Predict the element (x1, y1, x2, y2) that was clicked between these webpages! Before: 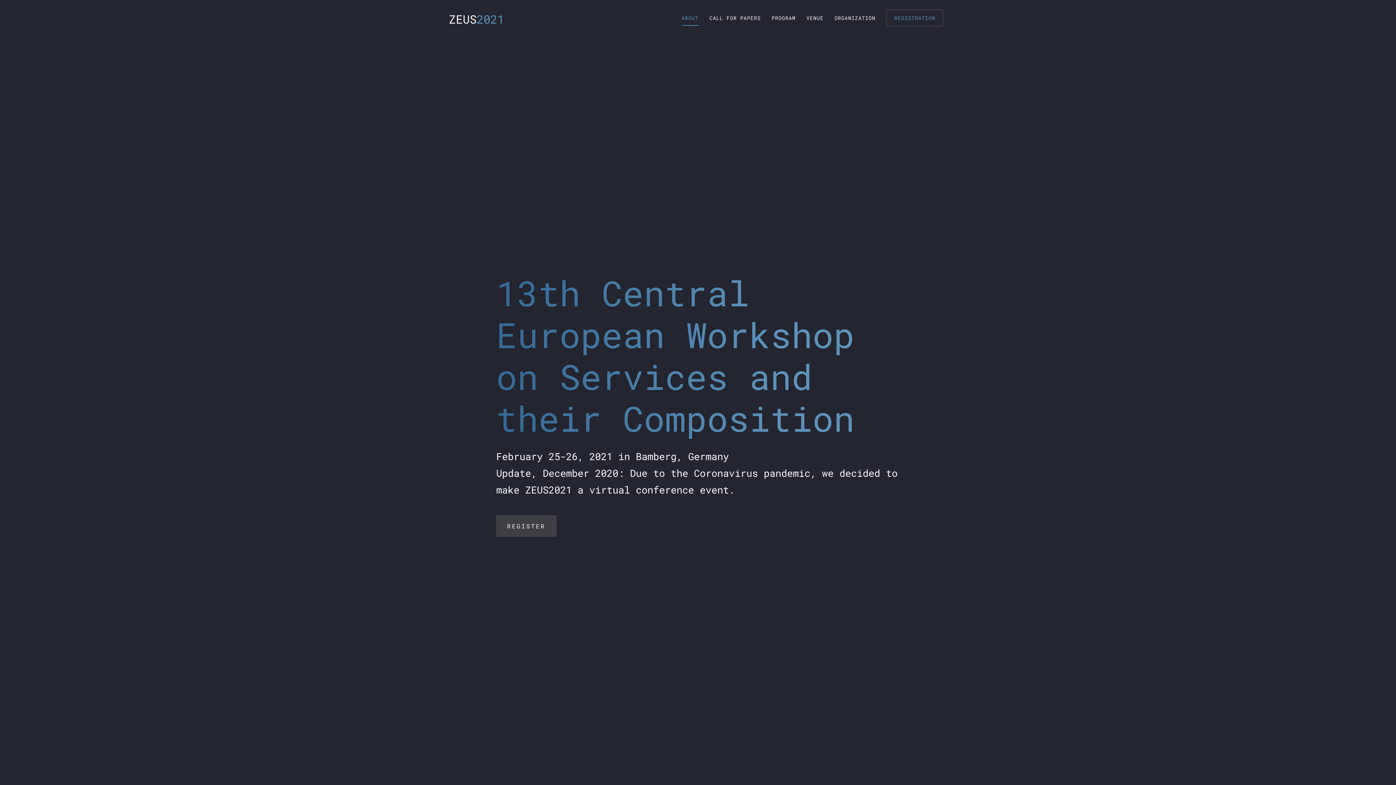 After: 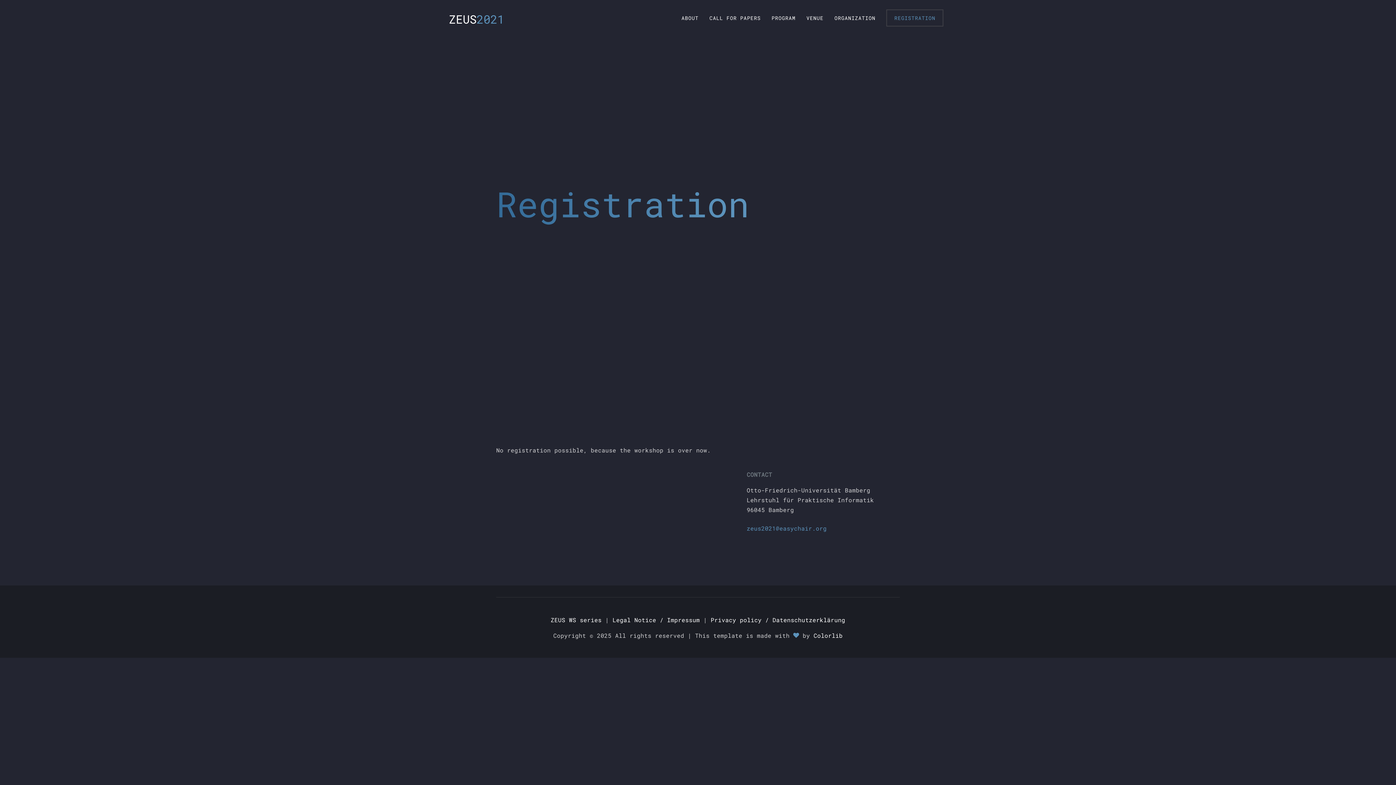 Action: label: REGISTER bbox: (496, 515, 556, 537)